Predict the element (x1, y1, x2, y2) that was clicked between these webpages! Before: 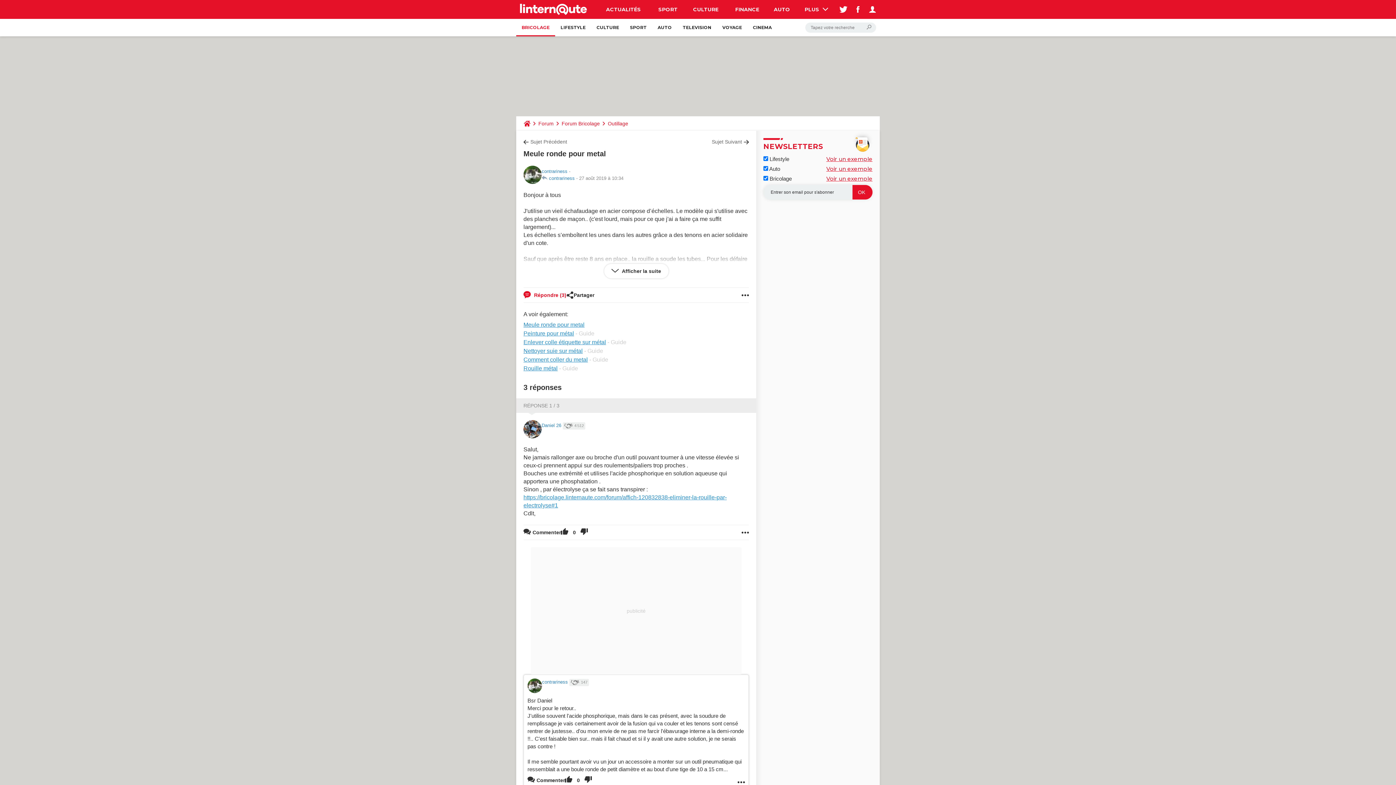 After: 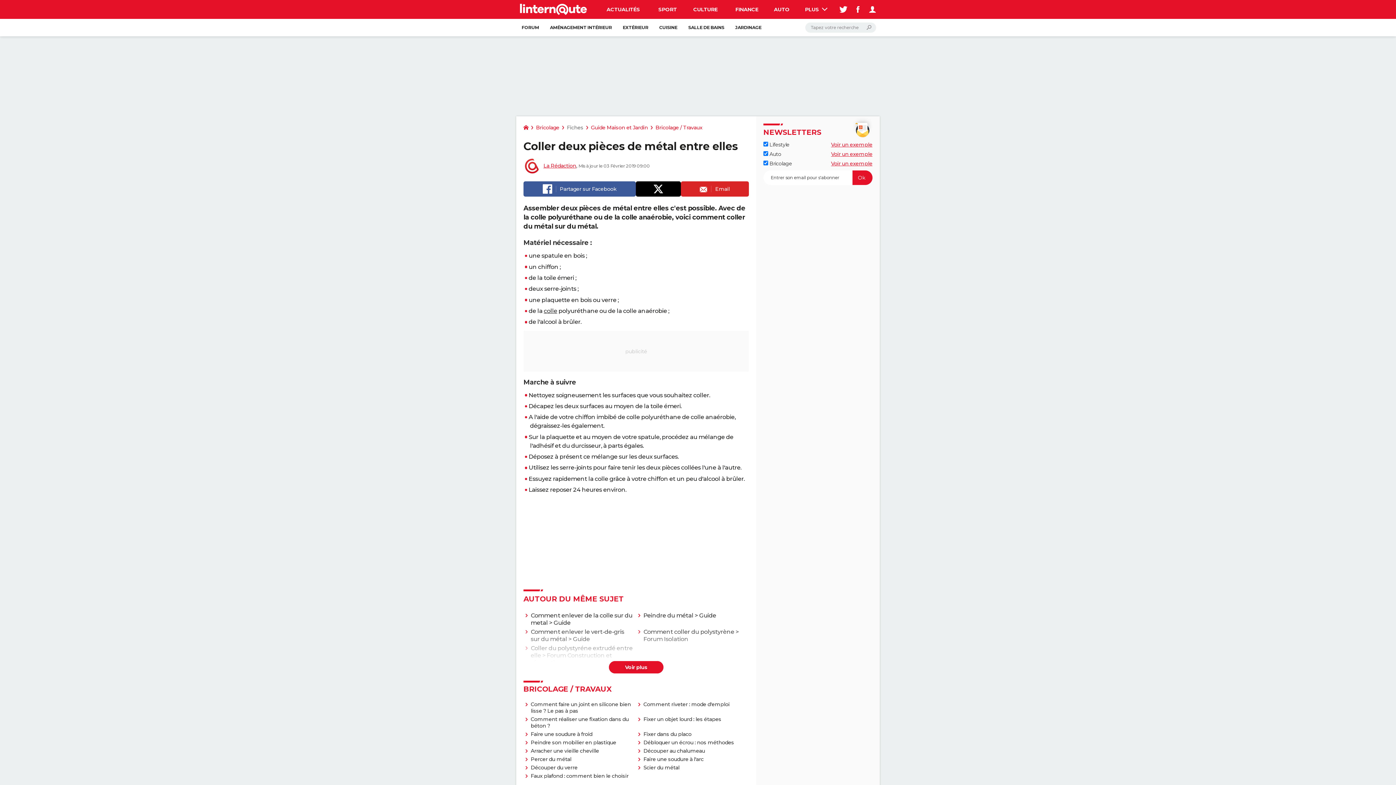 Action: bbox: (523, 356, 588, 362) label: Comment coller du metal